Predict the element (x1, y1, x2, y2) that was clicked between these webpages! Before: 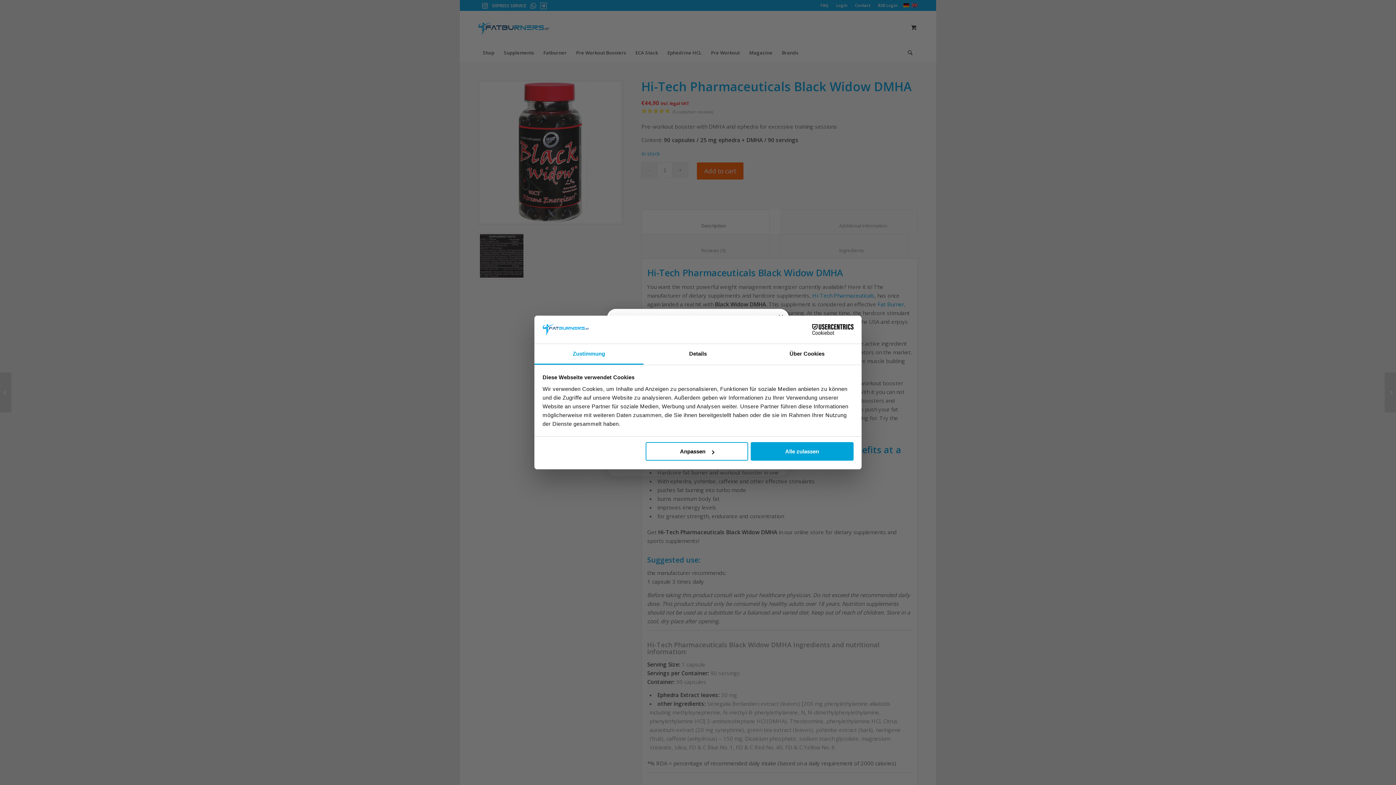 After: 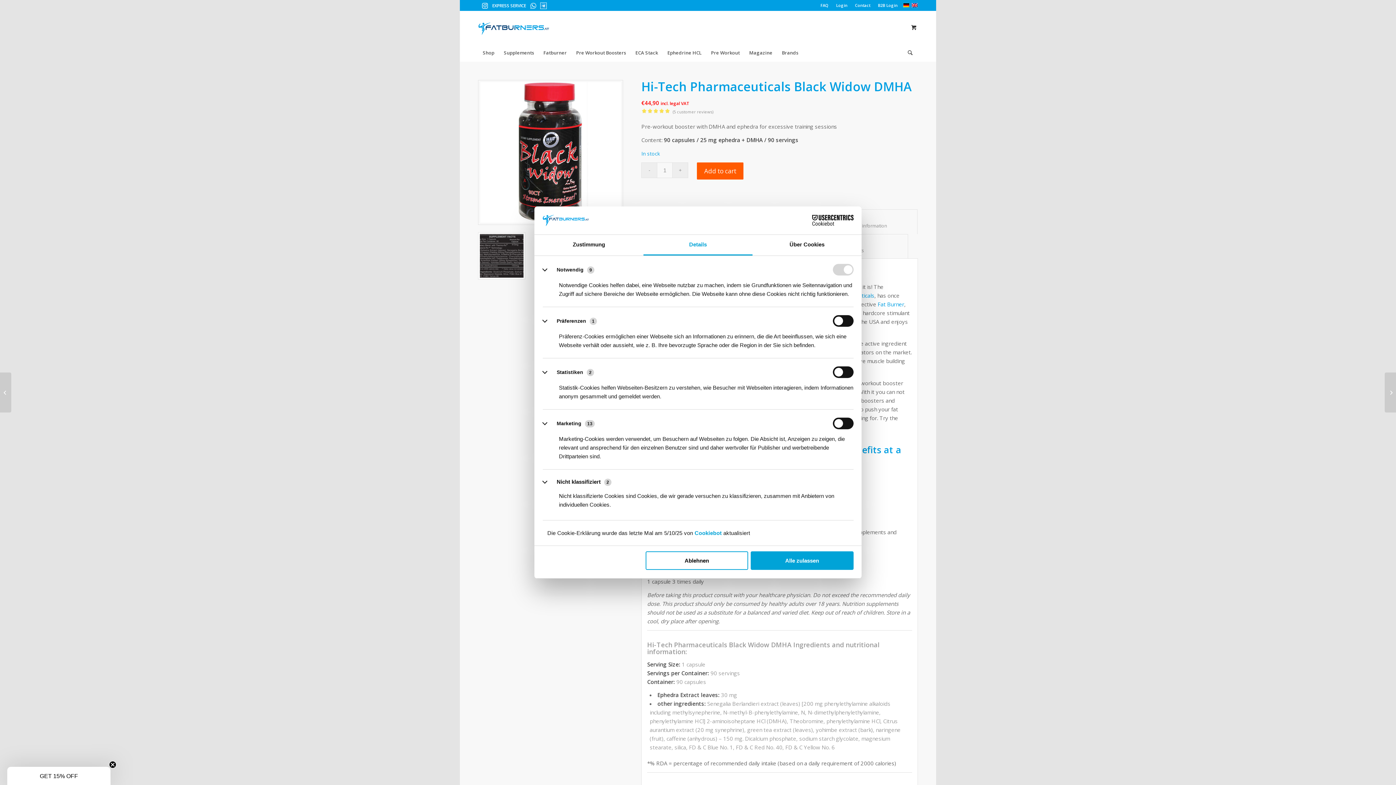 Action: bbox: (645, 442, 748, 461) label: Anpassen